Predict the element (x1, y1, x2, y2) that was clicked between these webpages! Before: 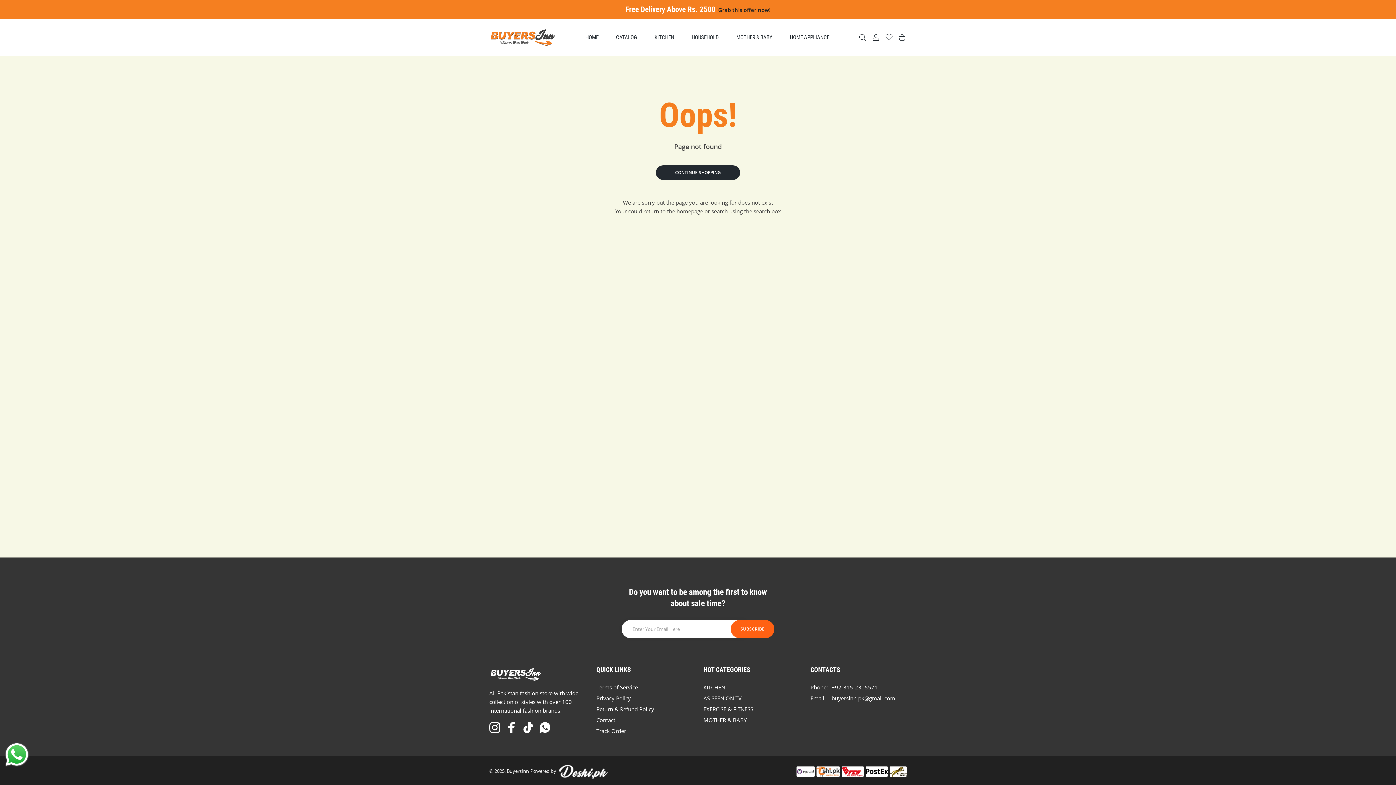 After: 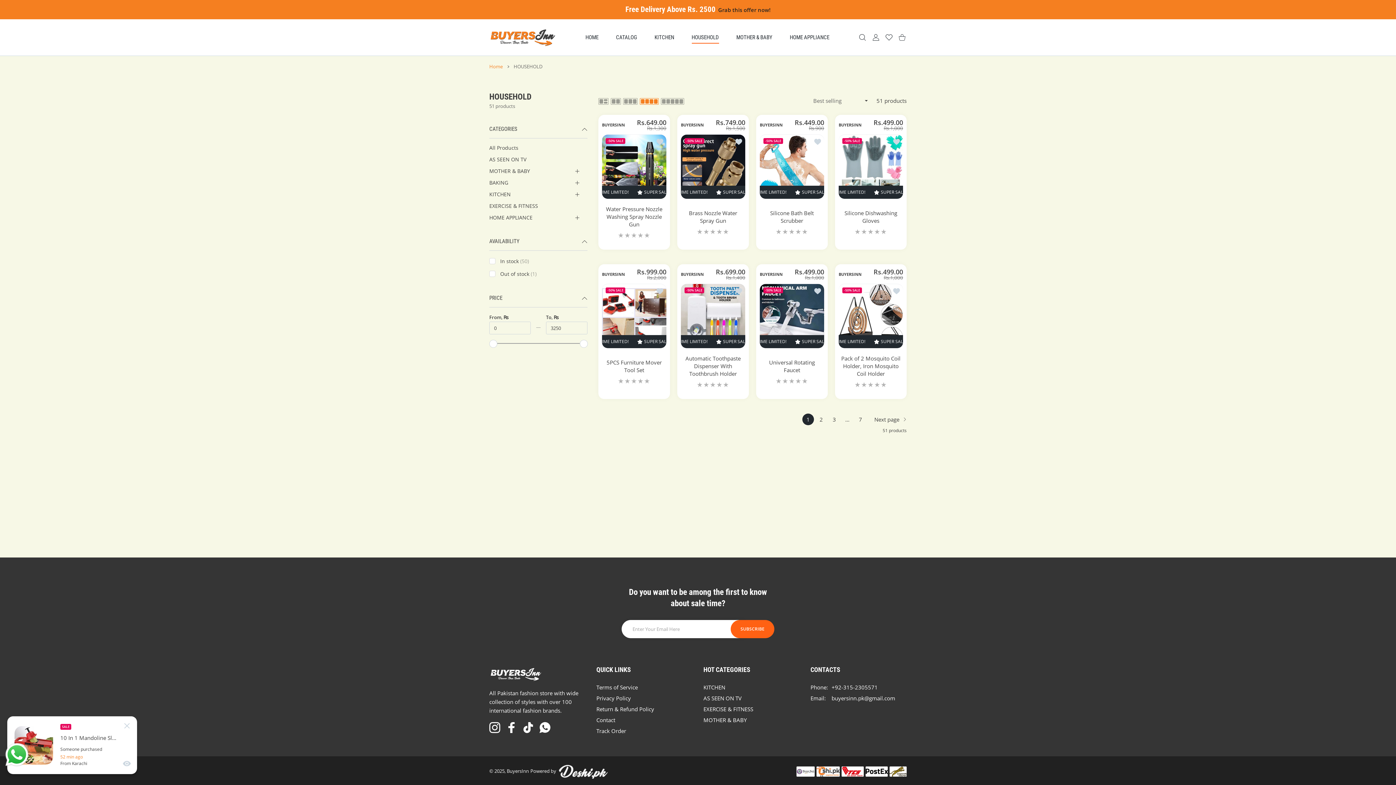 Action: label: HOUSEHOLD bbox: (682, 26, 728, 48)